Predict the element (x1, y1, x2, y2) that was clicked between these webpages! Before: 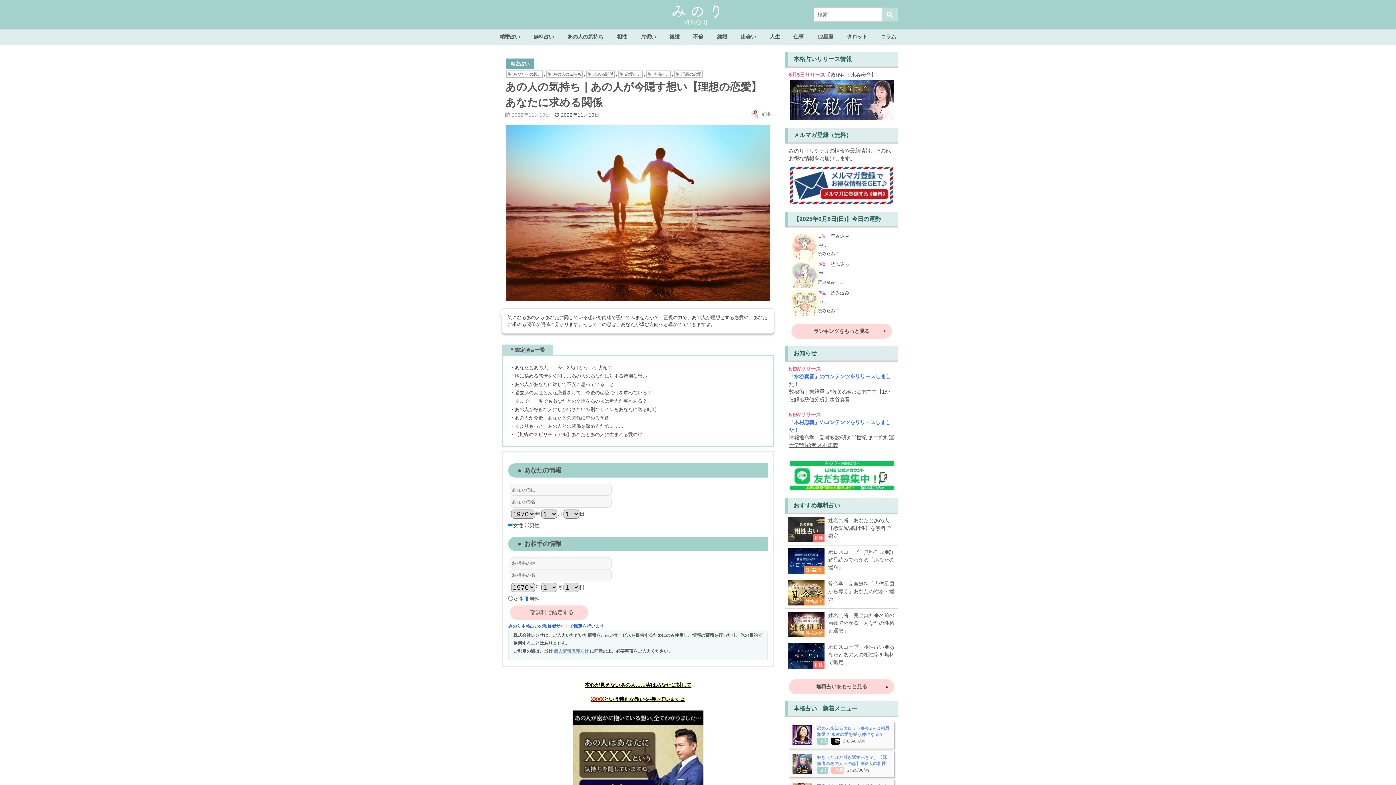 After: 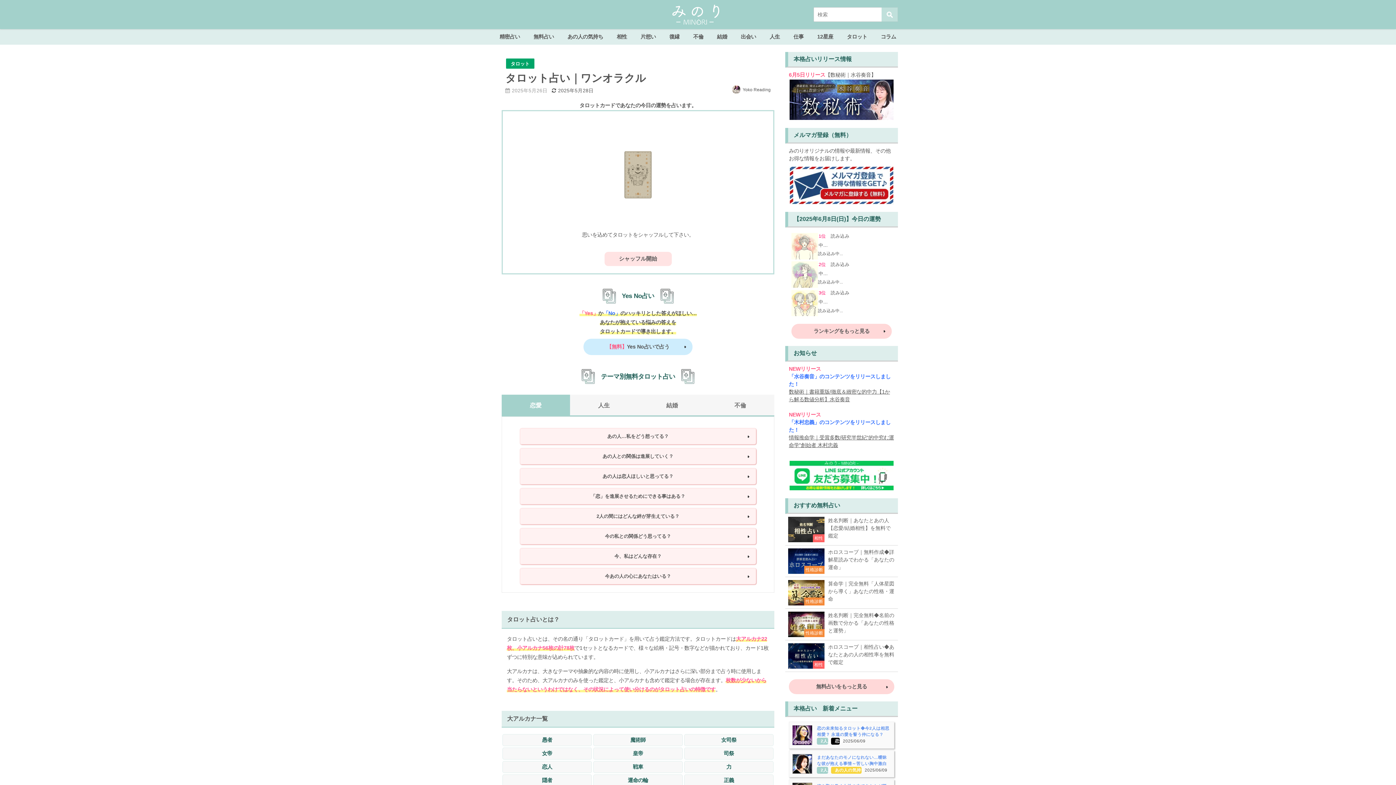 Action: label: タロット bbox: (840, 29, 874, 44)